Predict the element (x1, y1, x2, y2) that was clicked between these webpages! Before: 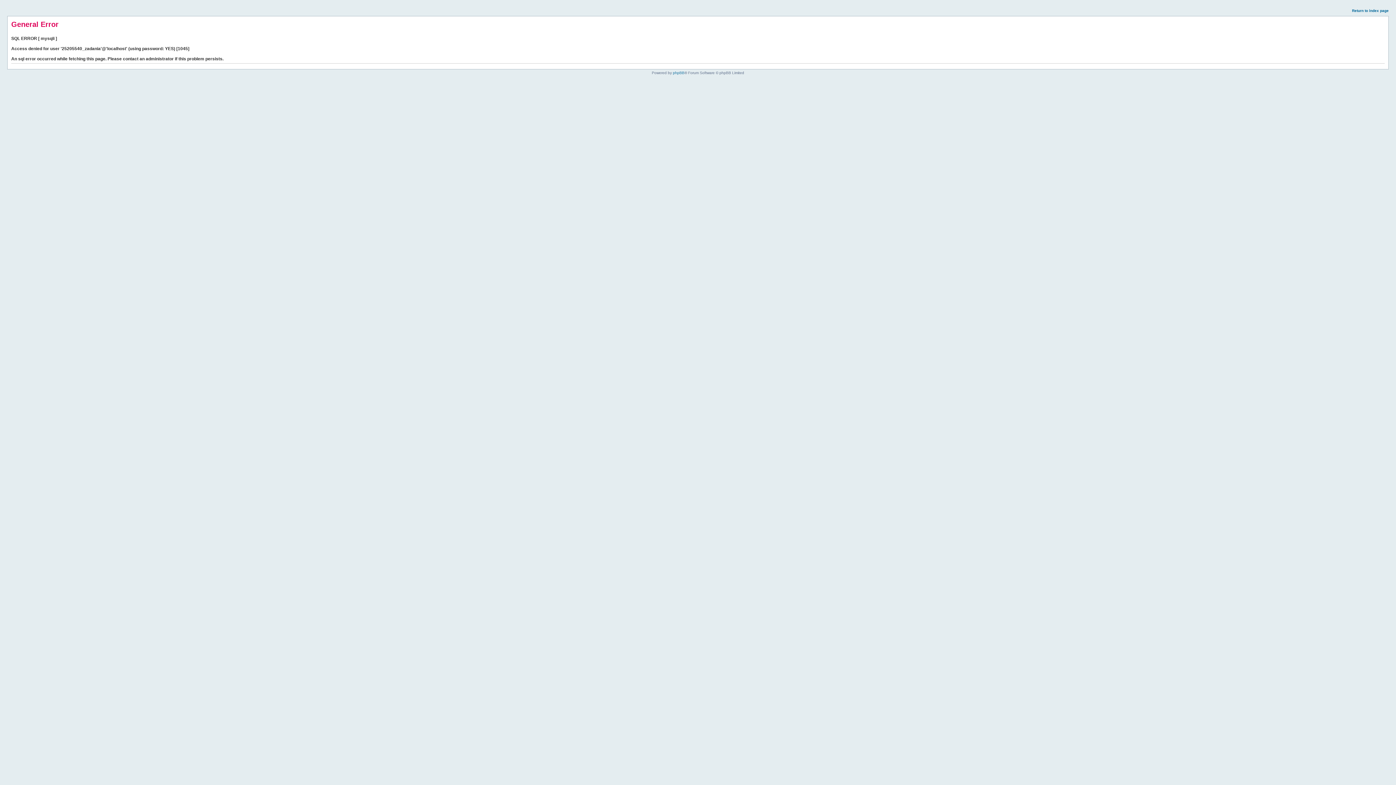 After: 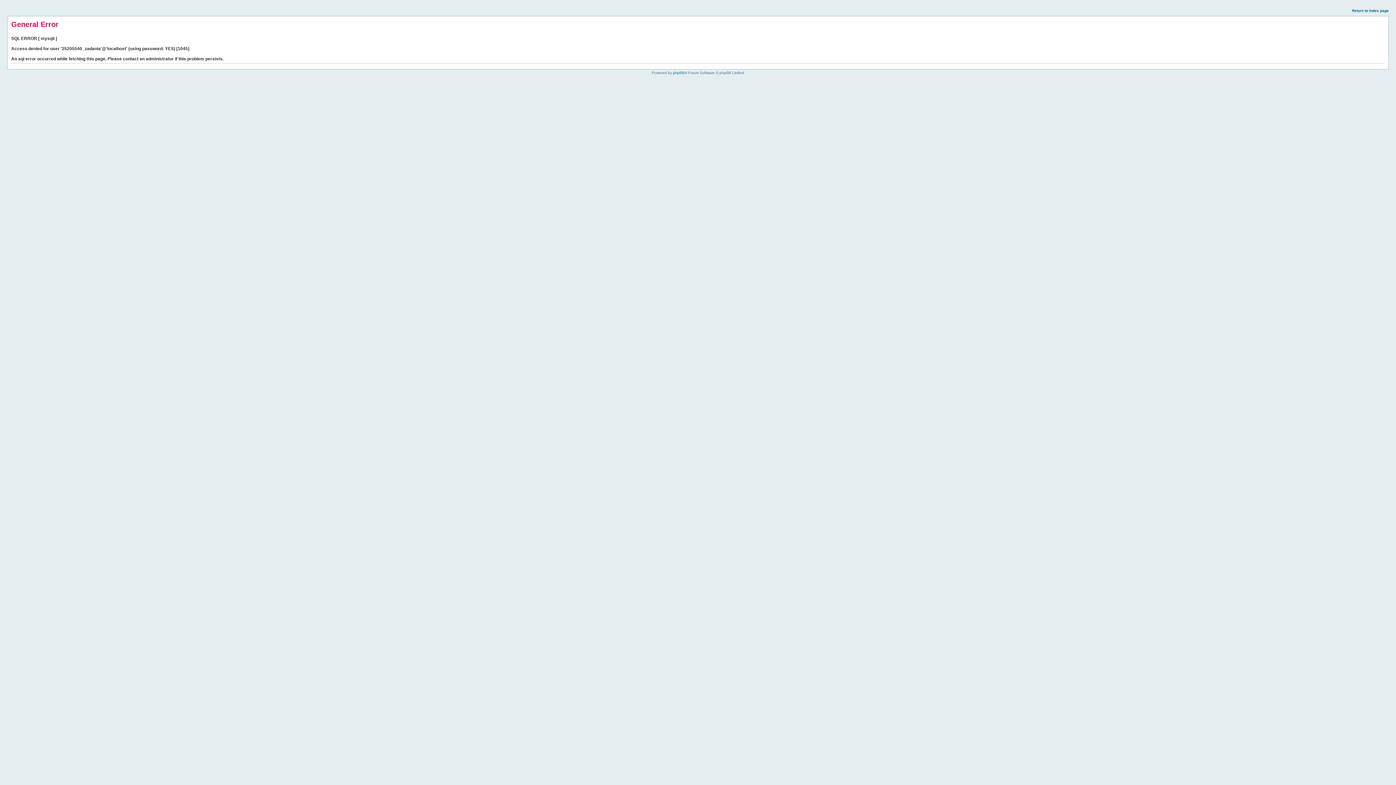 Action: label: Return to index page bbox: (1352, 8, 1389, 12)